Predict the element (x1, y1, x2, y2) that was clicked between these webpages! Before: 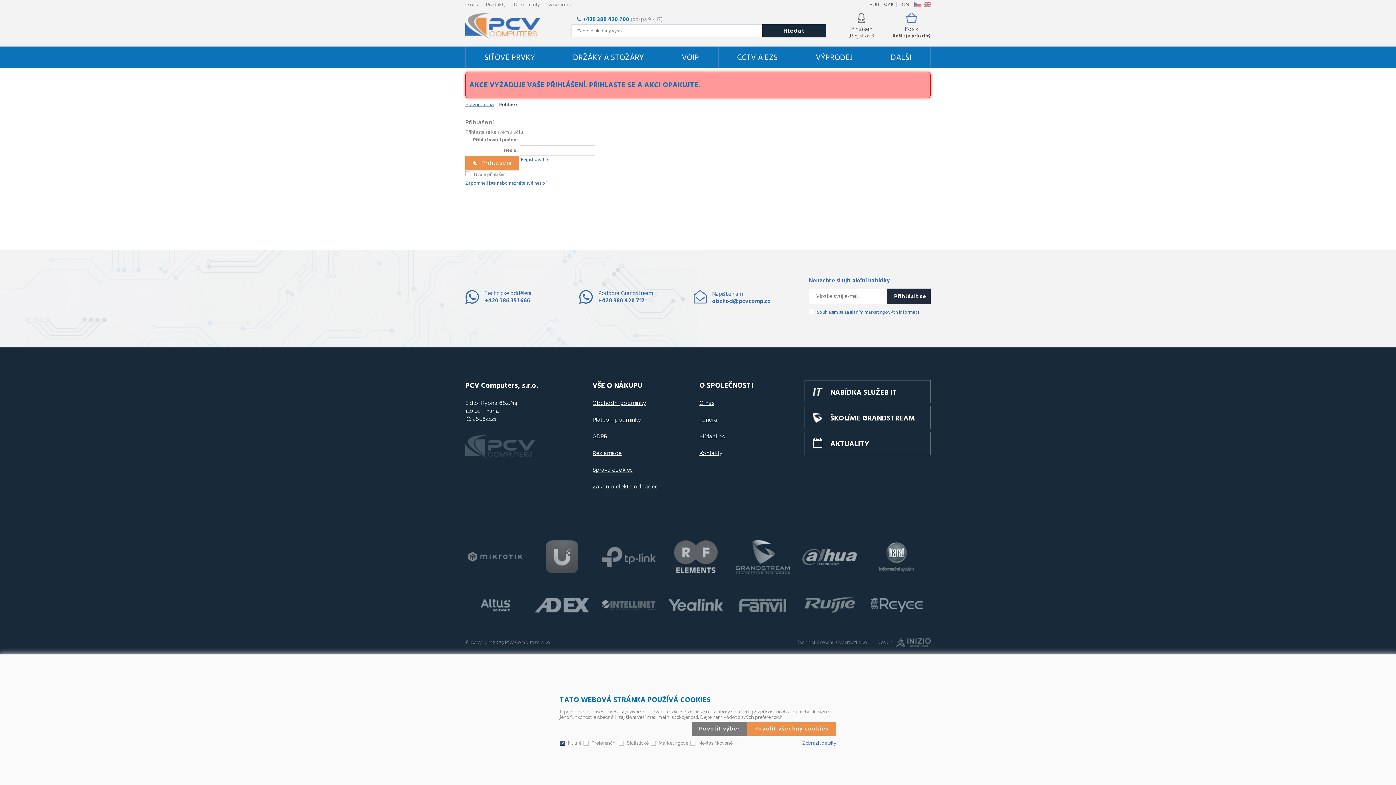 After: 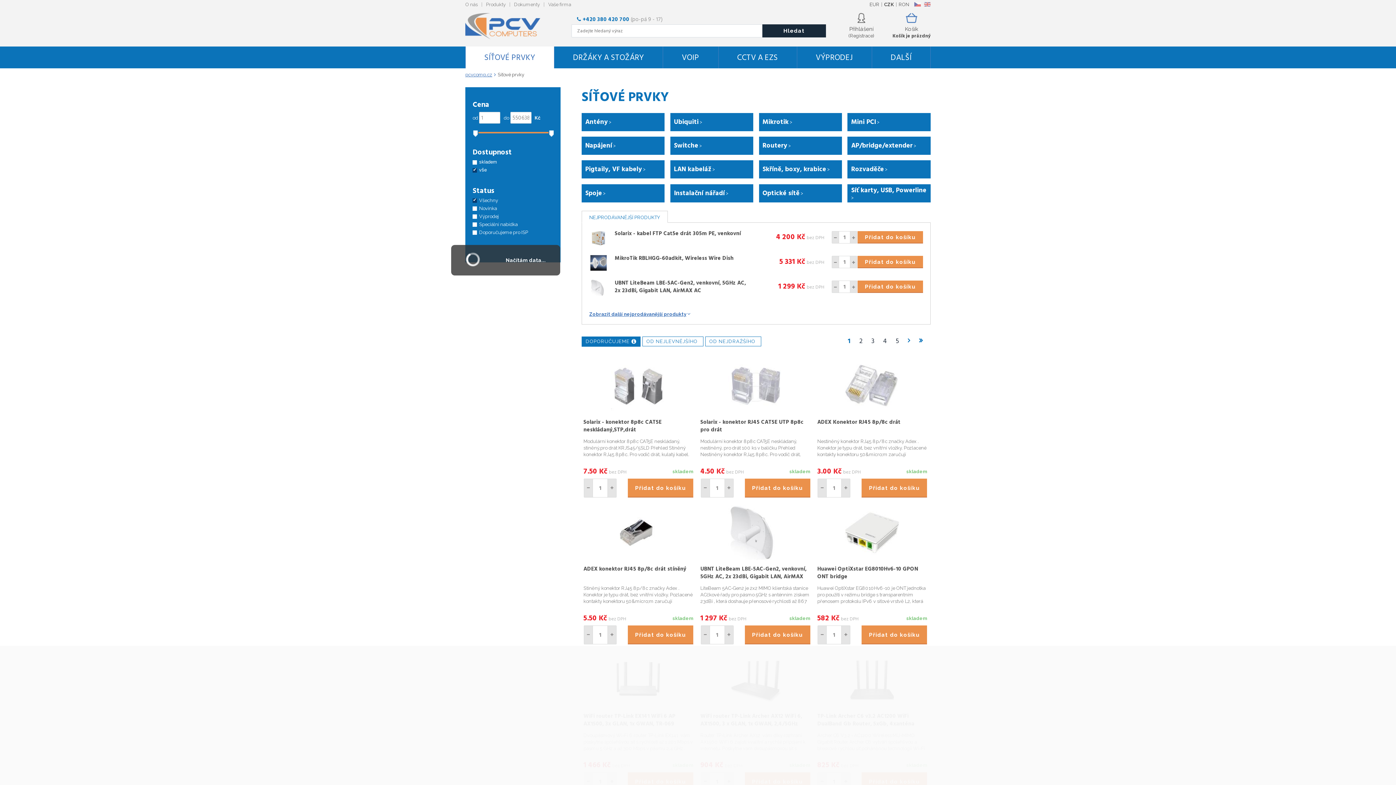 Action: bbox: (465, 46, 553, 64) label: SÍŤOVÉ PRVKY